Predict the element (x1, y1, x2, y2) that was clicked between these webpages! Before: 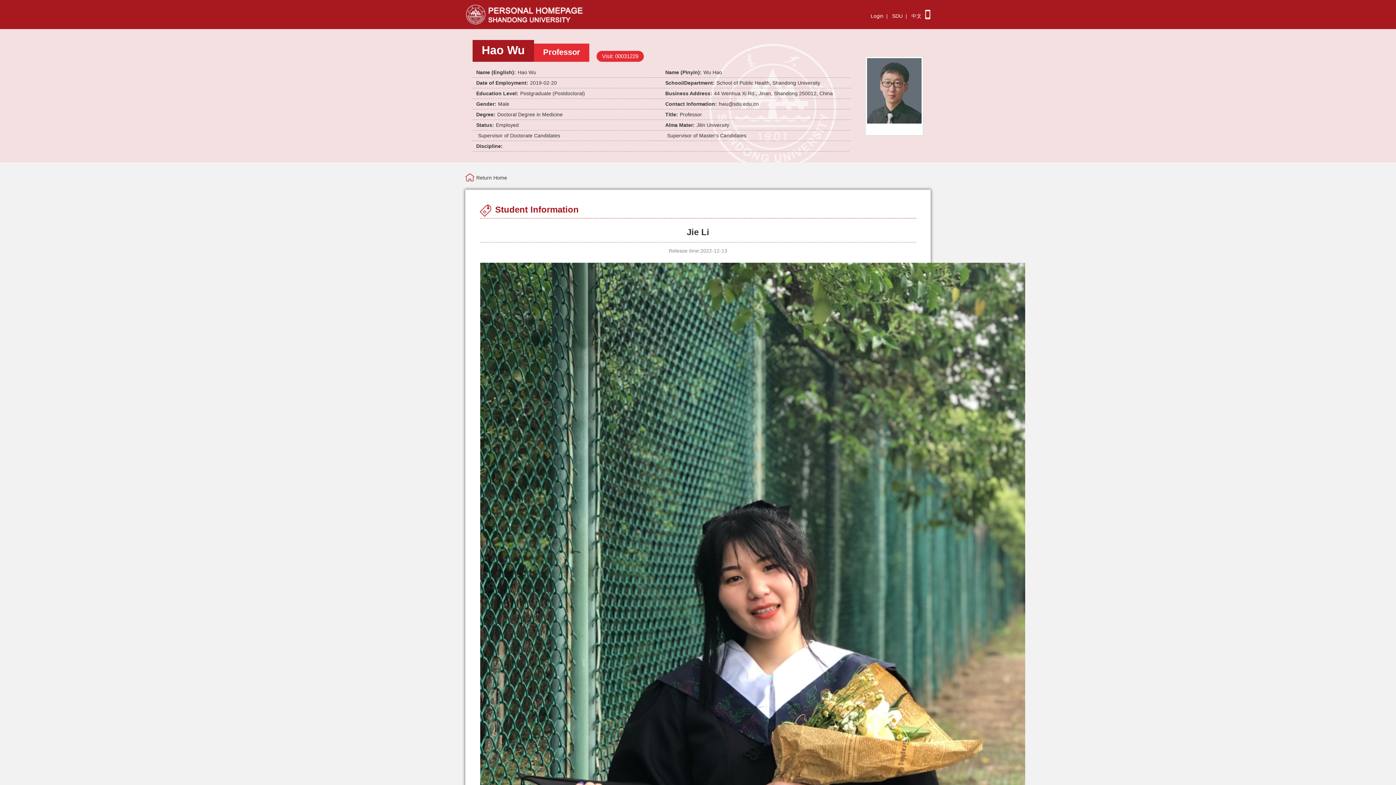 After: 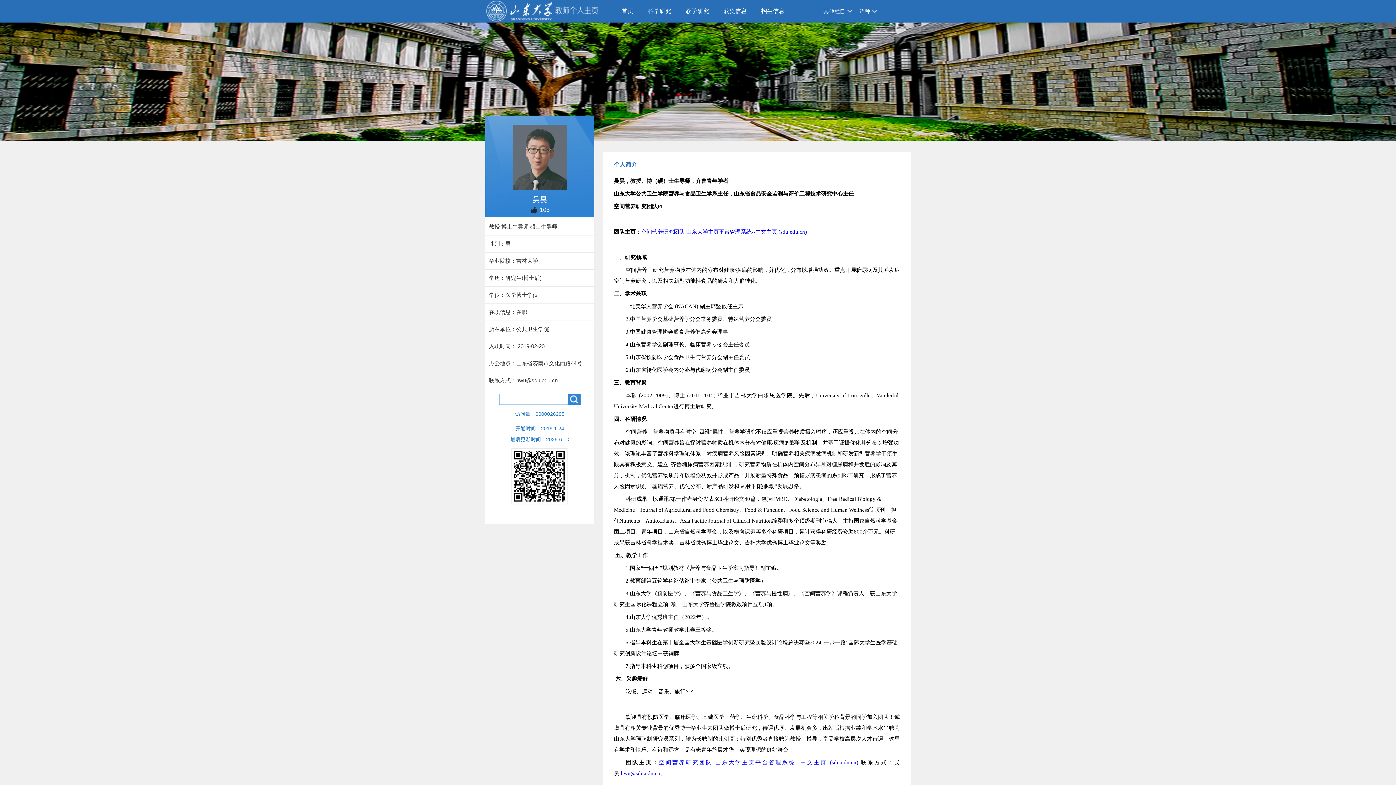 Action: label: 中文 bbox: (911, 13, 921, 18)